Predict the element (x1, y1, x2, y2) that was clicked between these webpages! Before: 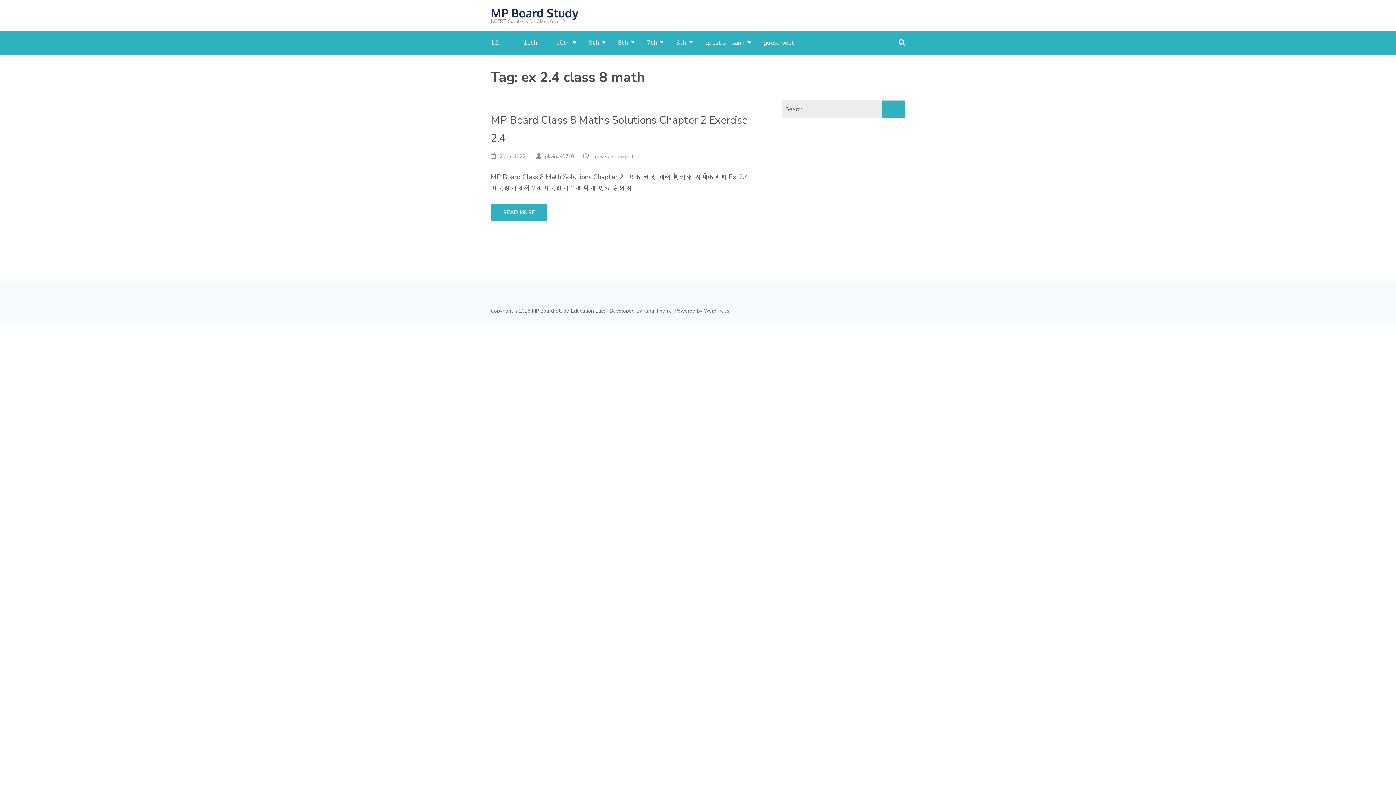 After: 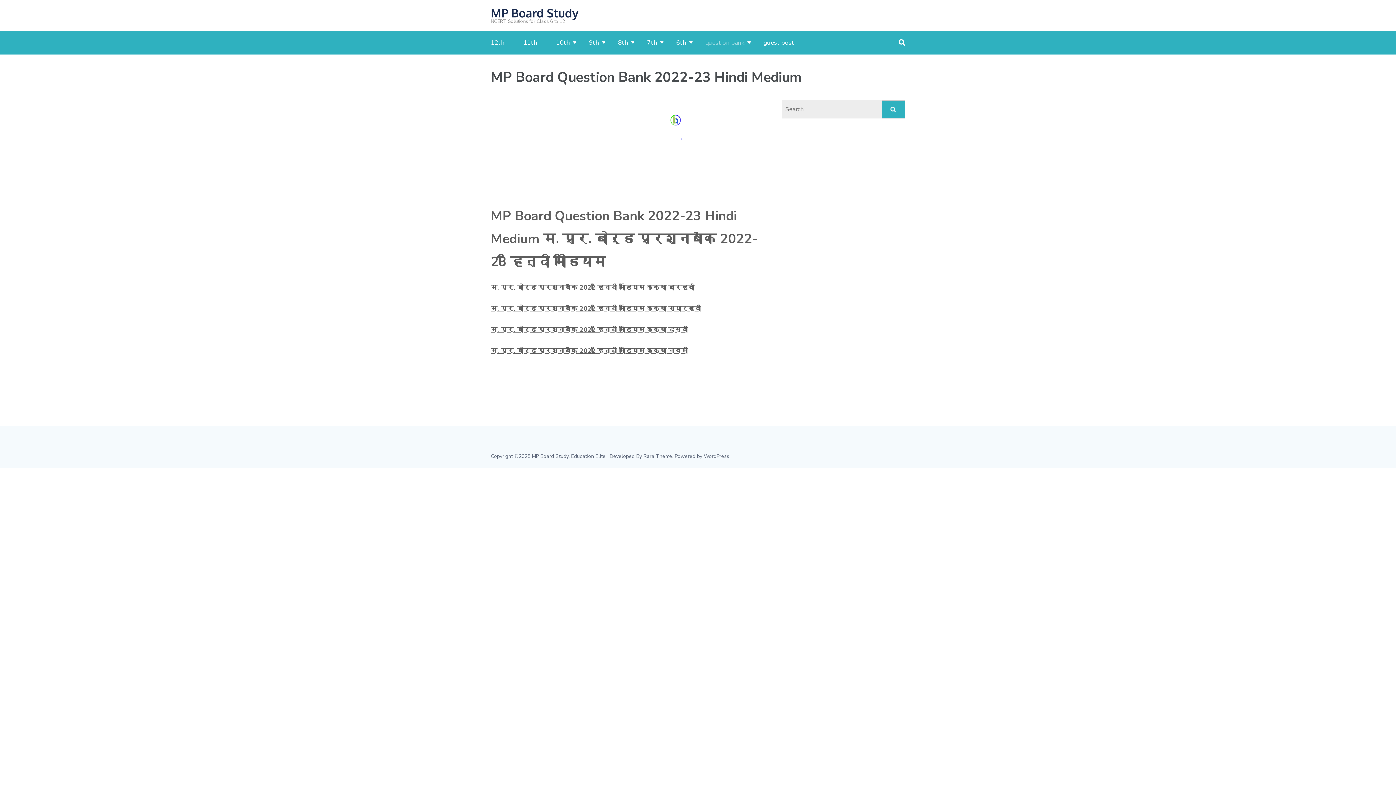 Action: bbox: (705, 31, 744, 54) label: question bank